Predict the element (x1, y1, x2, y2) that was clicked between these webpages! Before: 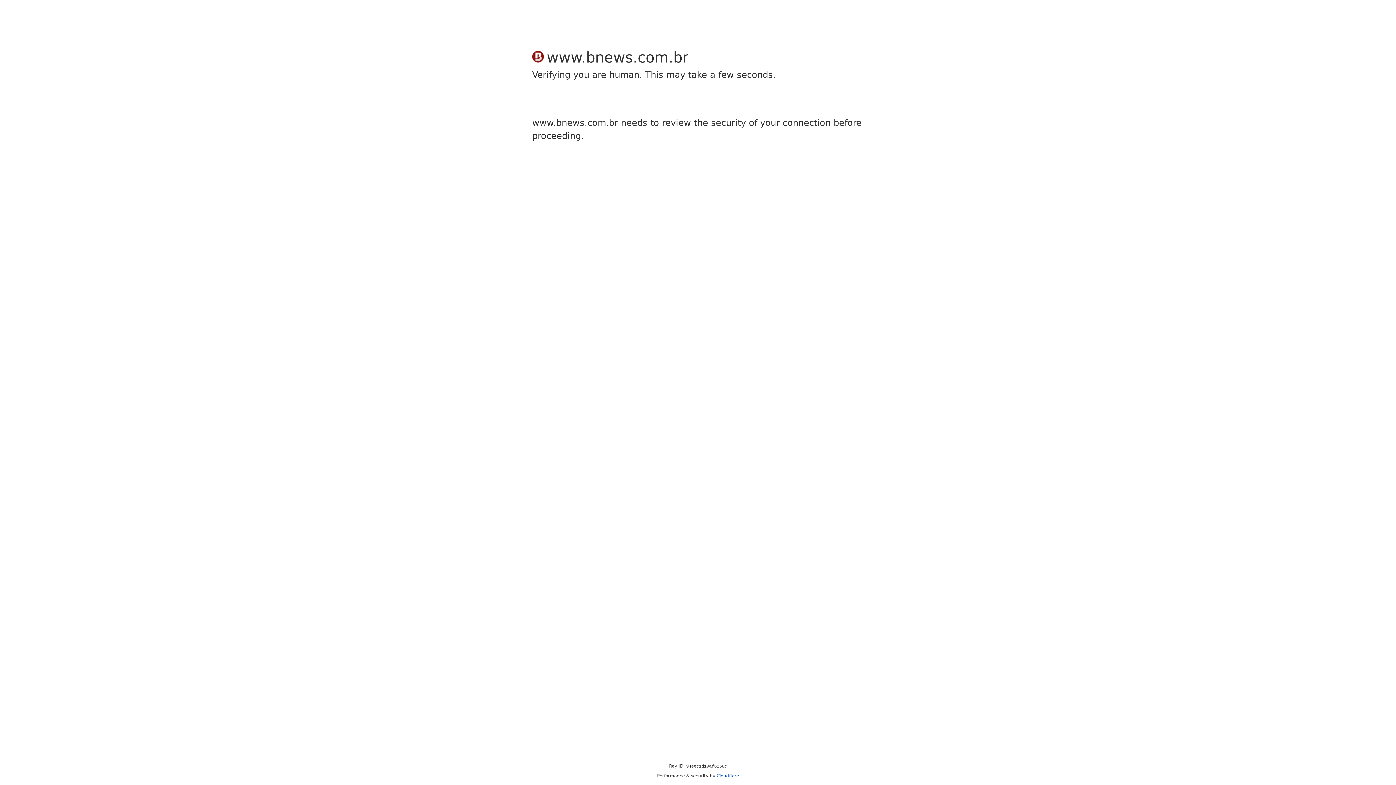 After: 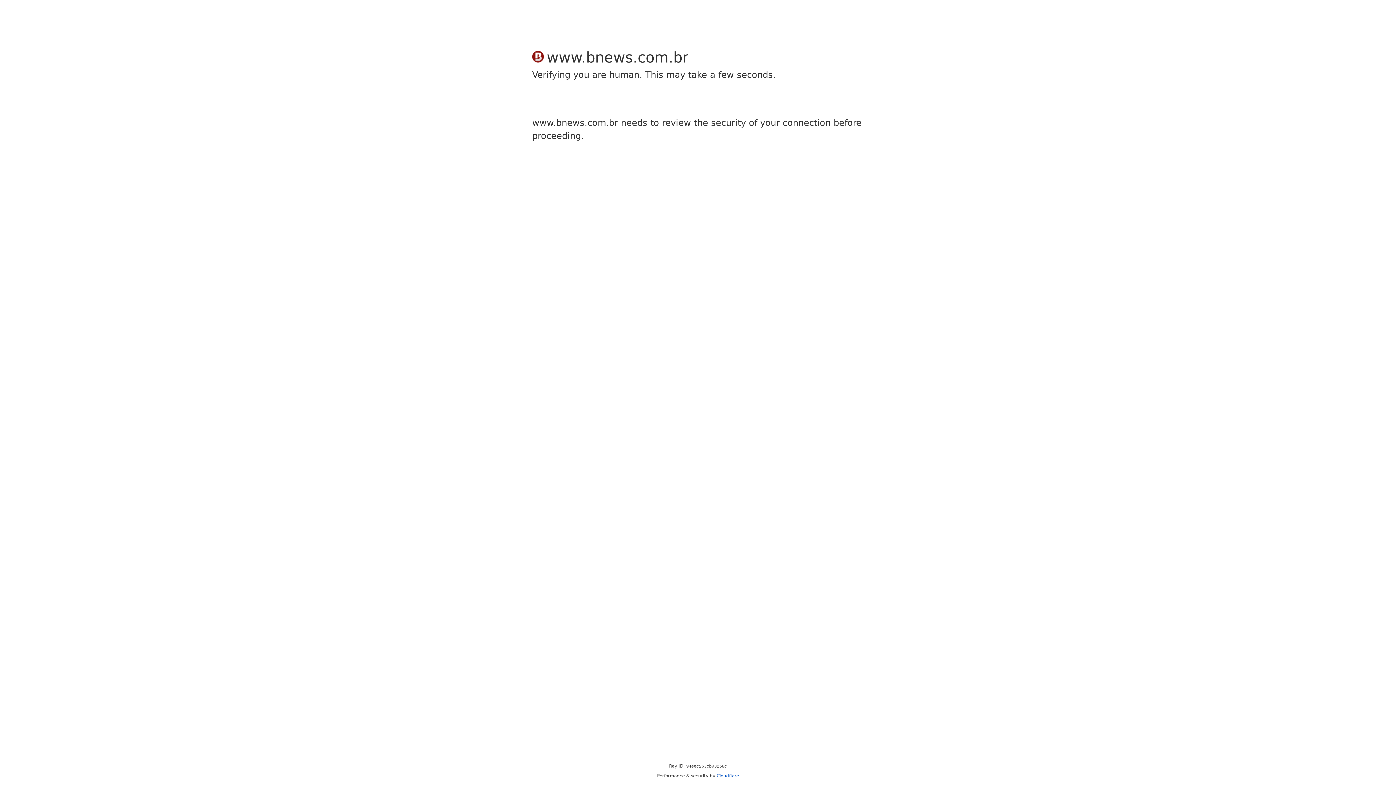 Action: bbox: (716, 773, 739, 778) label: Cloudflare